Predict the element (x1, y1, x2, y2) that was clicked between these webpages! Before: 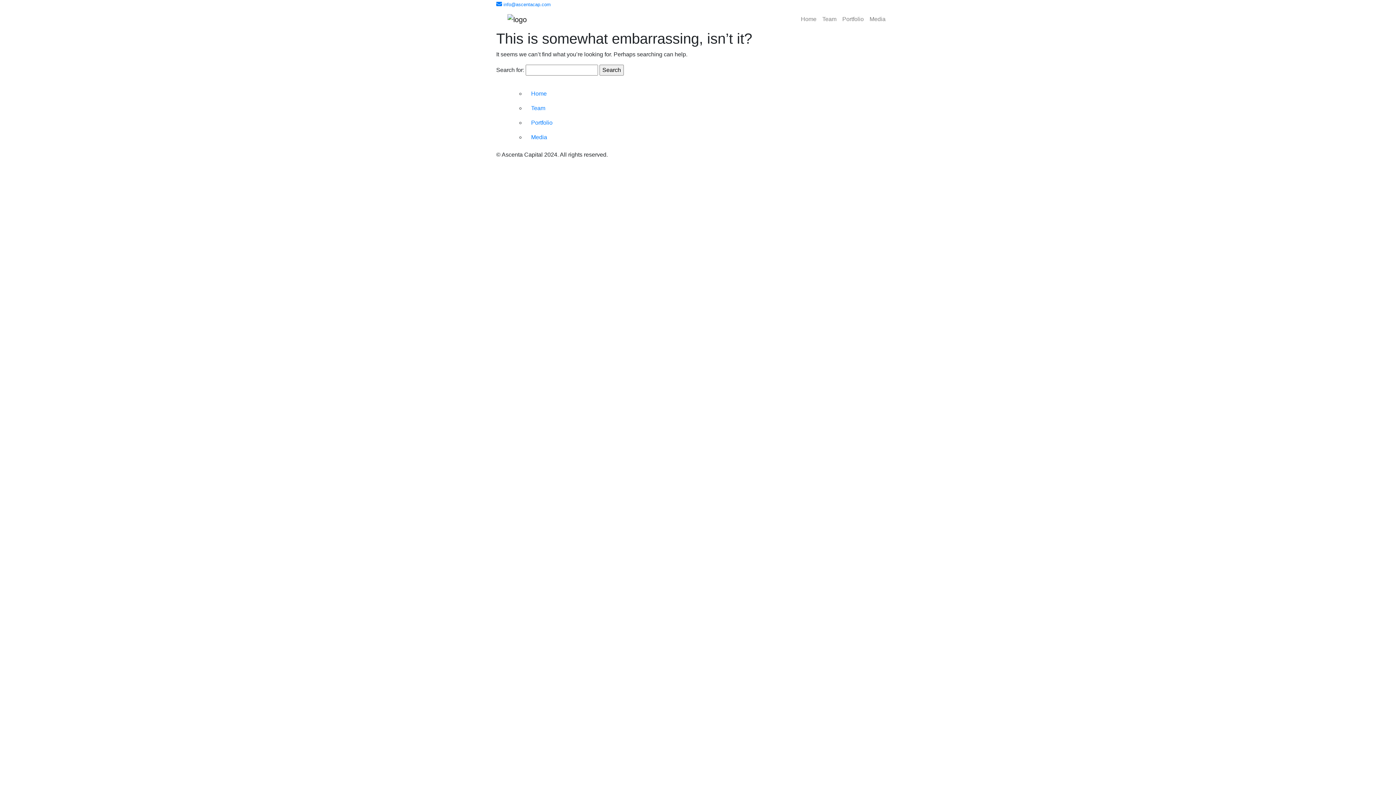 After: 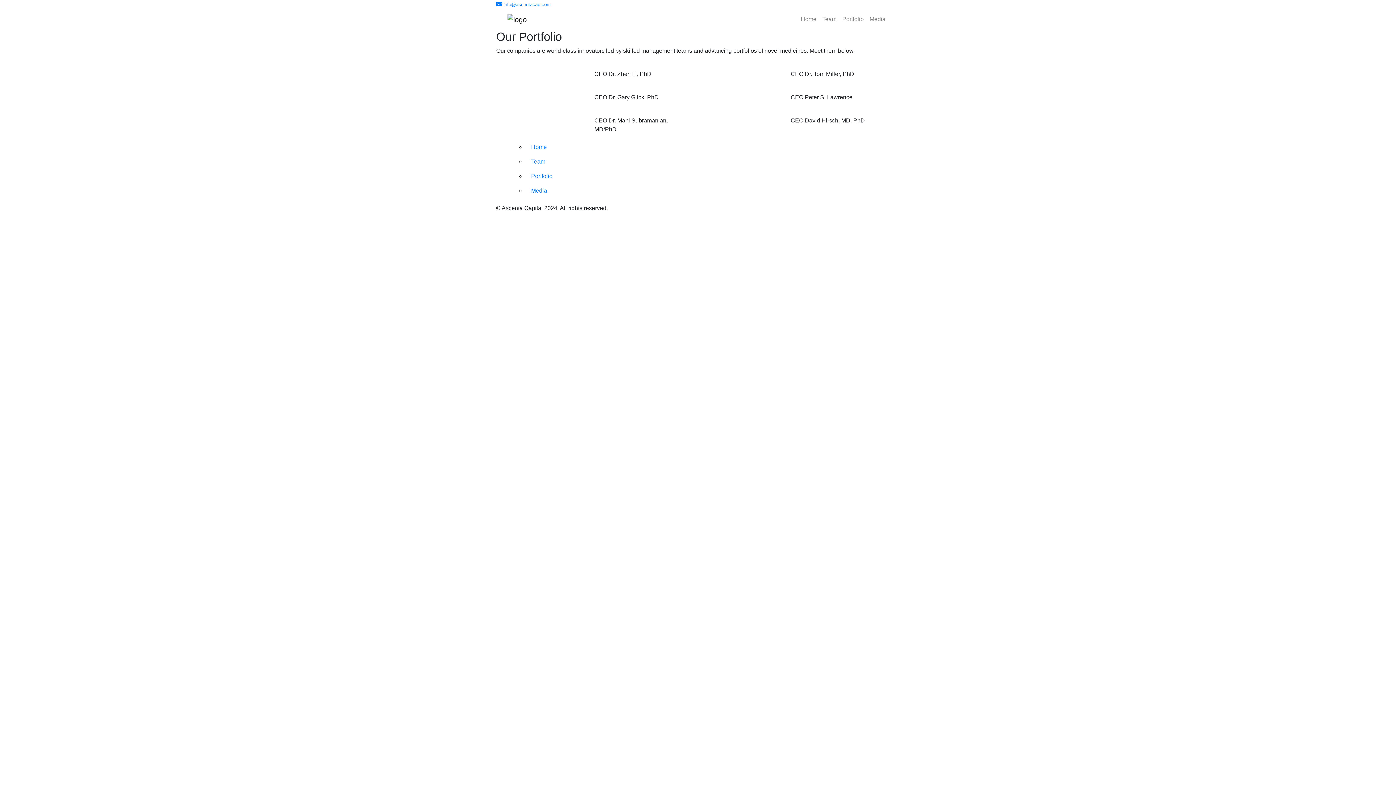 Action: label: Portfolio bbox: (525, 115, 900, 130)